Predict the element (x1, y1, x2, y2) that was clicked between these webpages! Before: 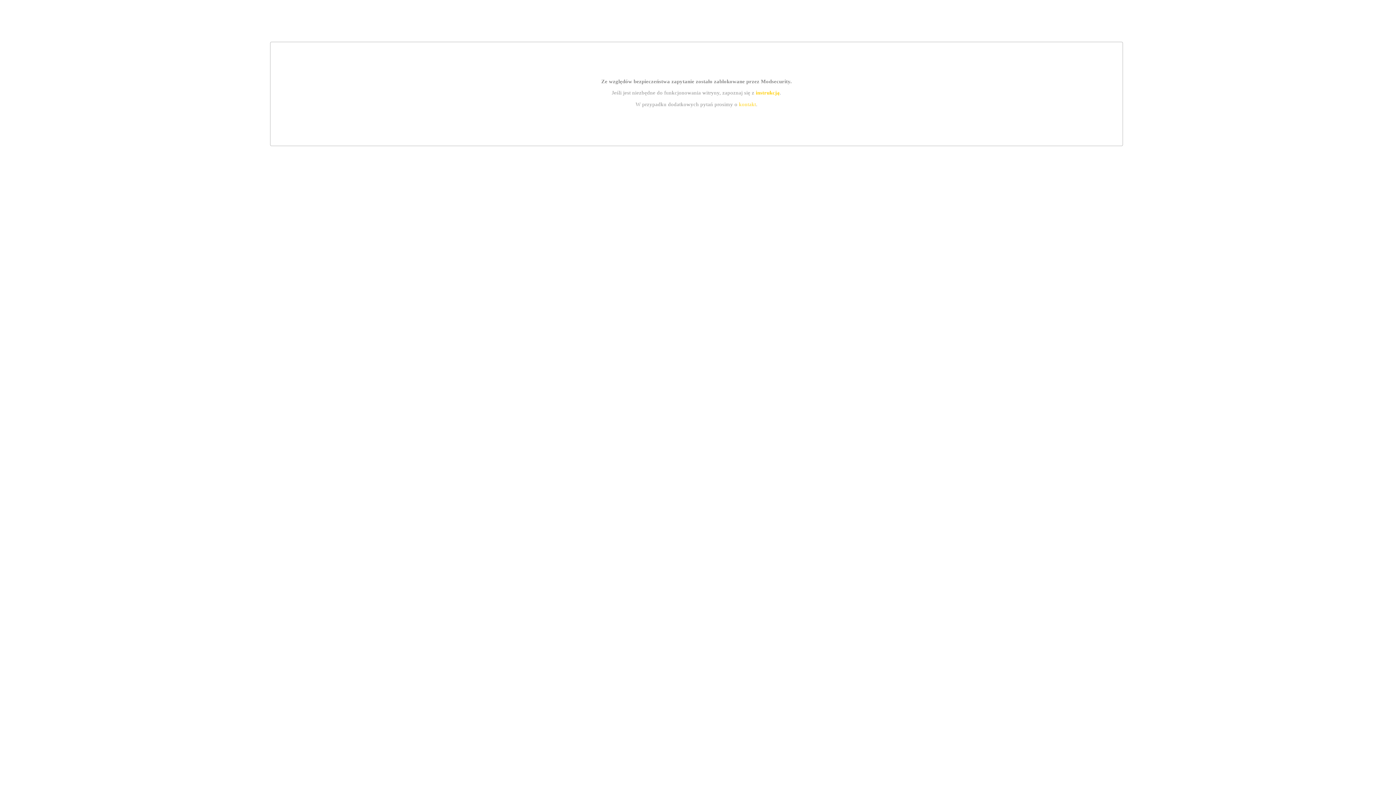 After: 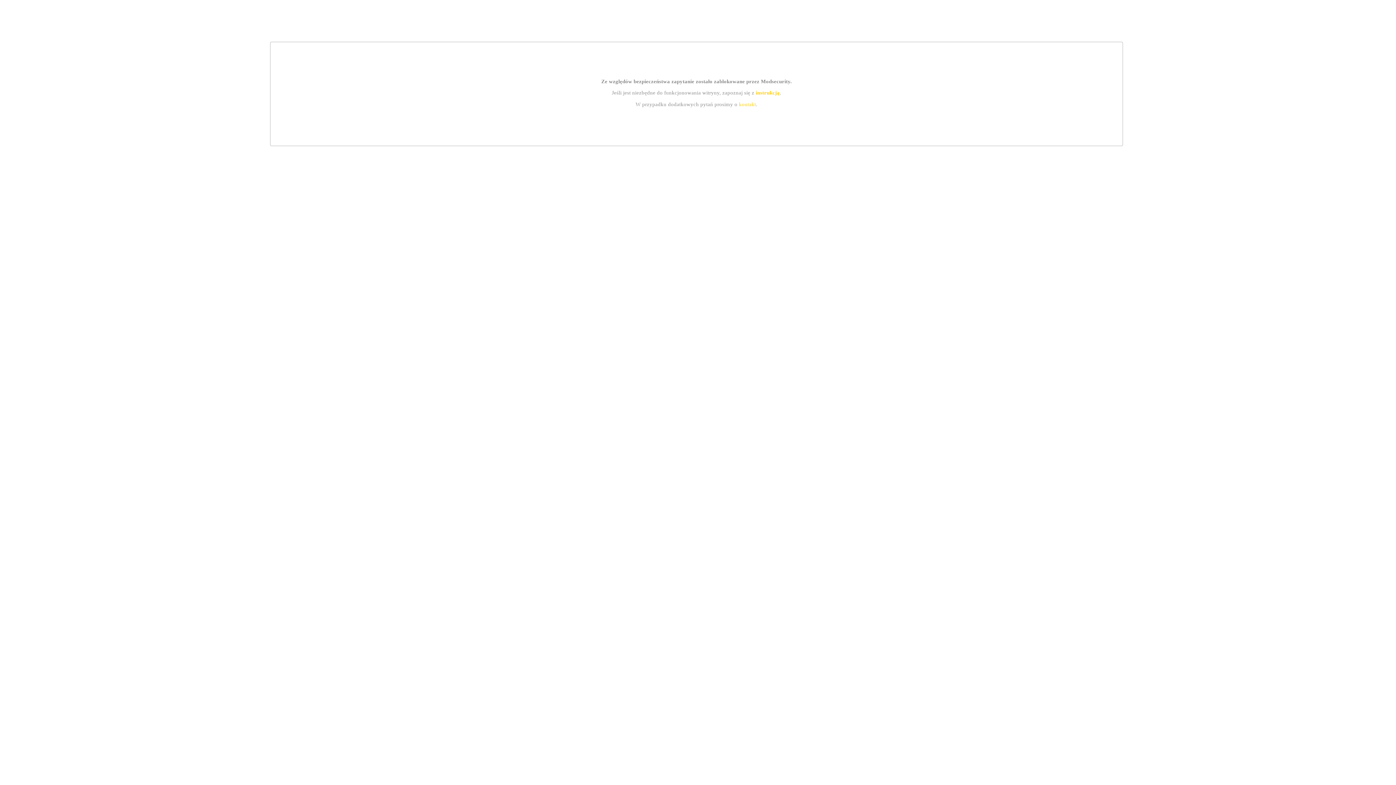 Action: bbox: (755, 89, 779, 95) label: instrukcją